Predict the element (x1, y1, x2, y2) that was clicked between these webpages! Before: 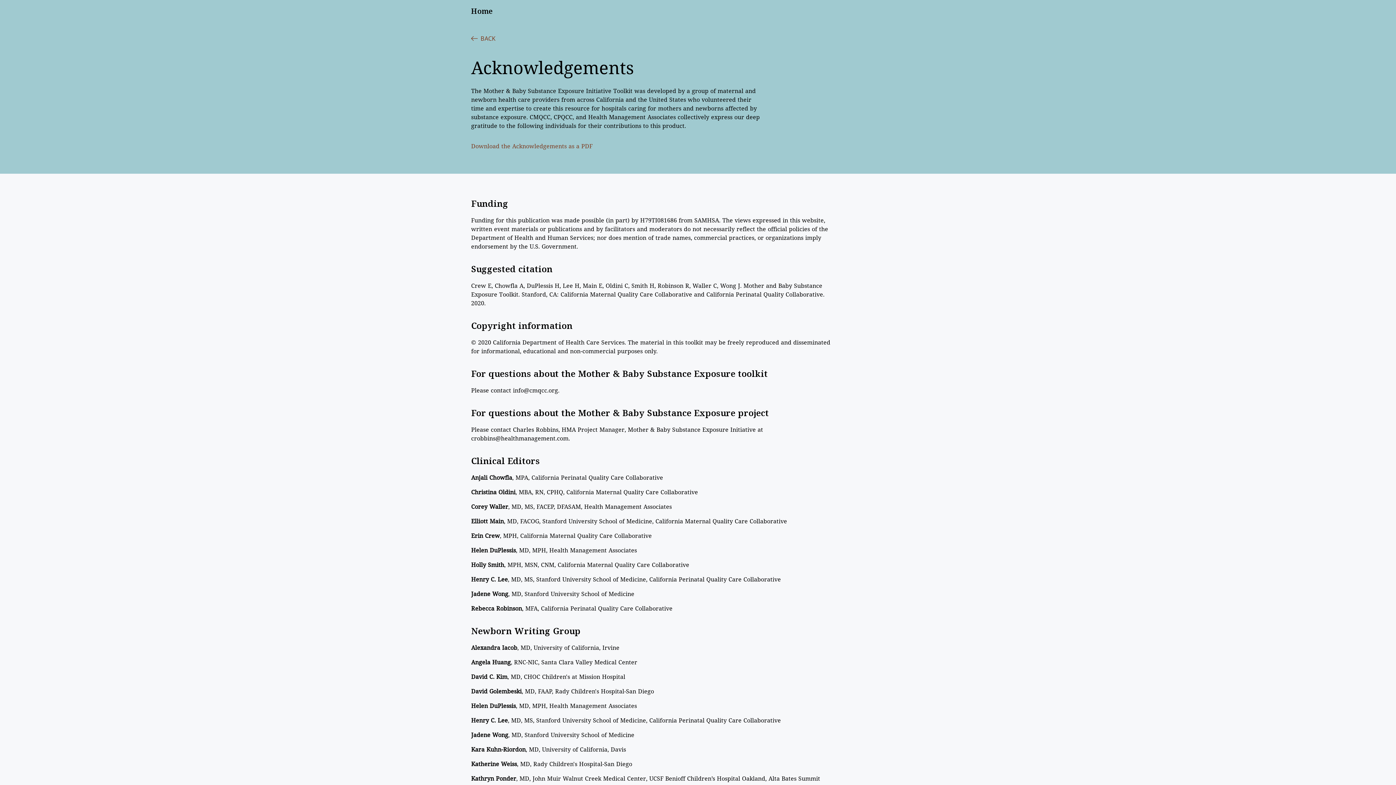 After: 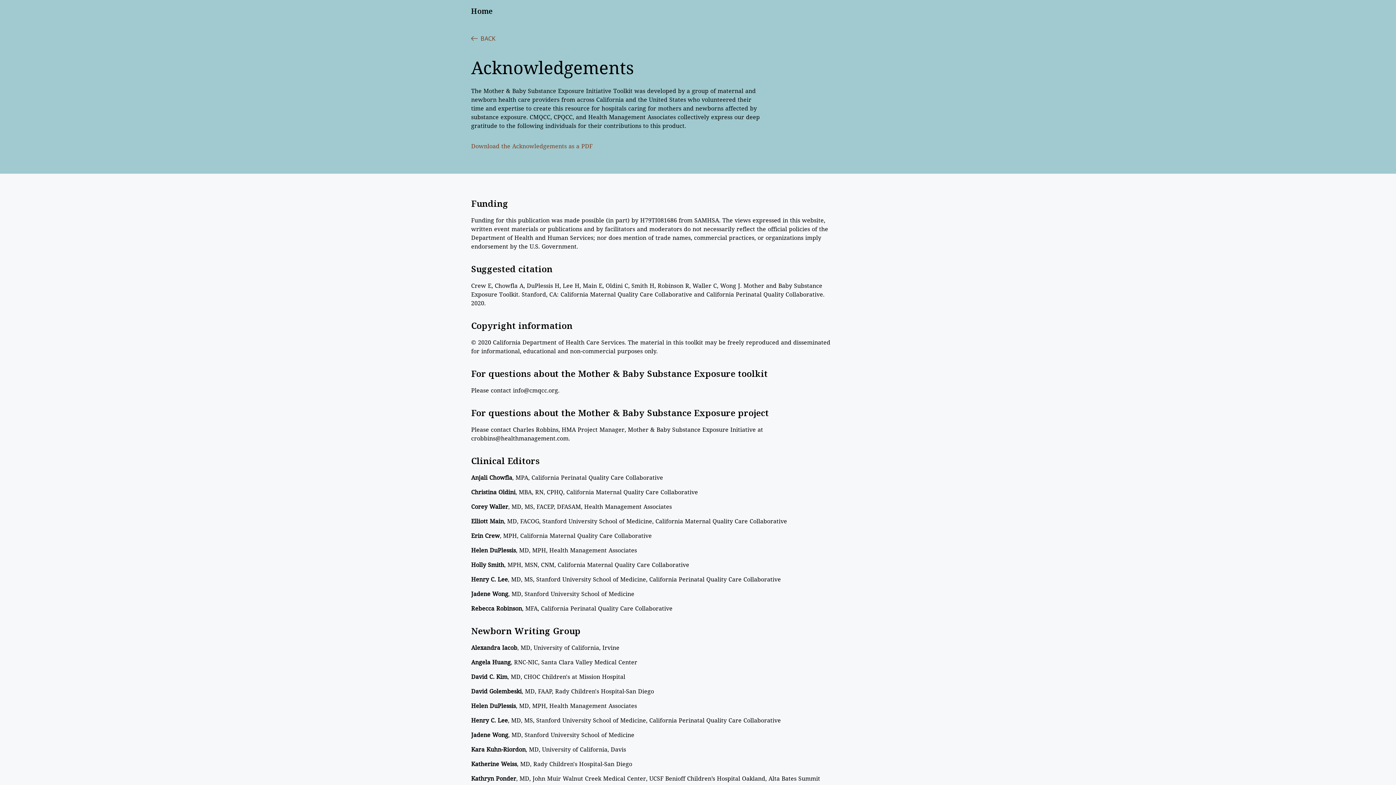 Action: label: Download the Acknowledgements as a PDF bbox: (471, 141, 592, 150)